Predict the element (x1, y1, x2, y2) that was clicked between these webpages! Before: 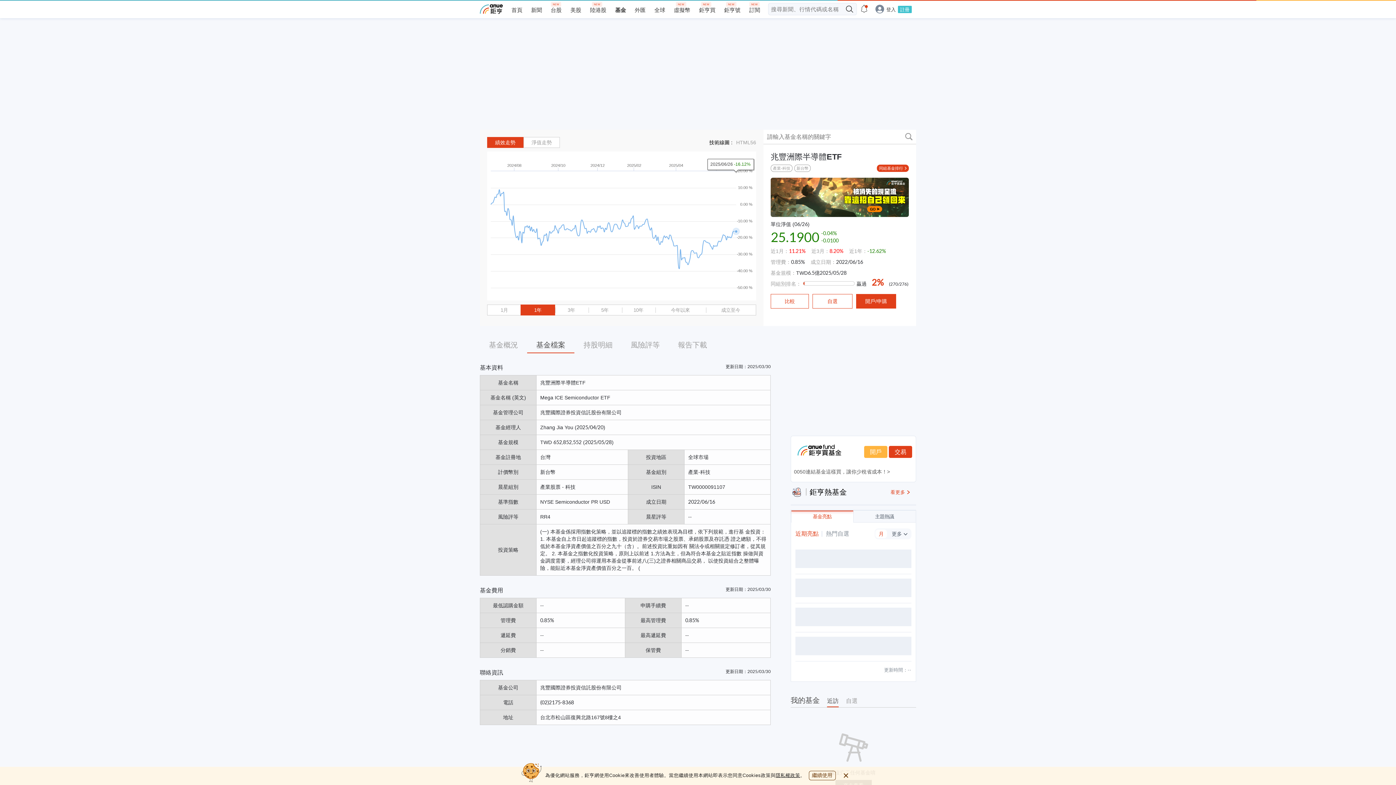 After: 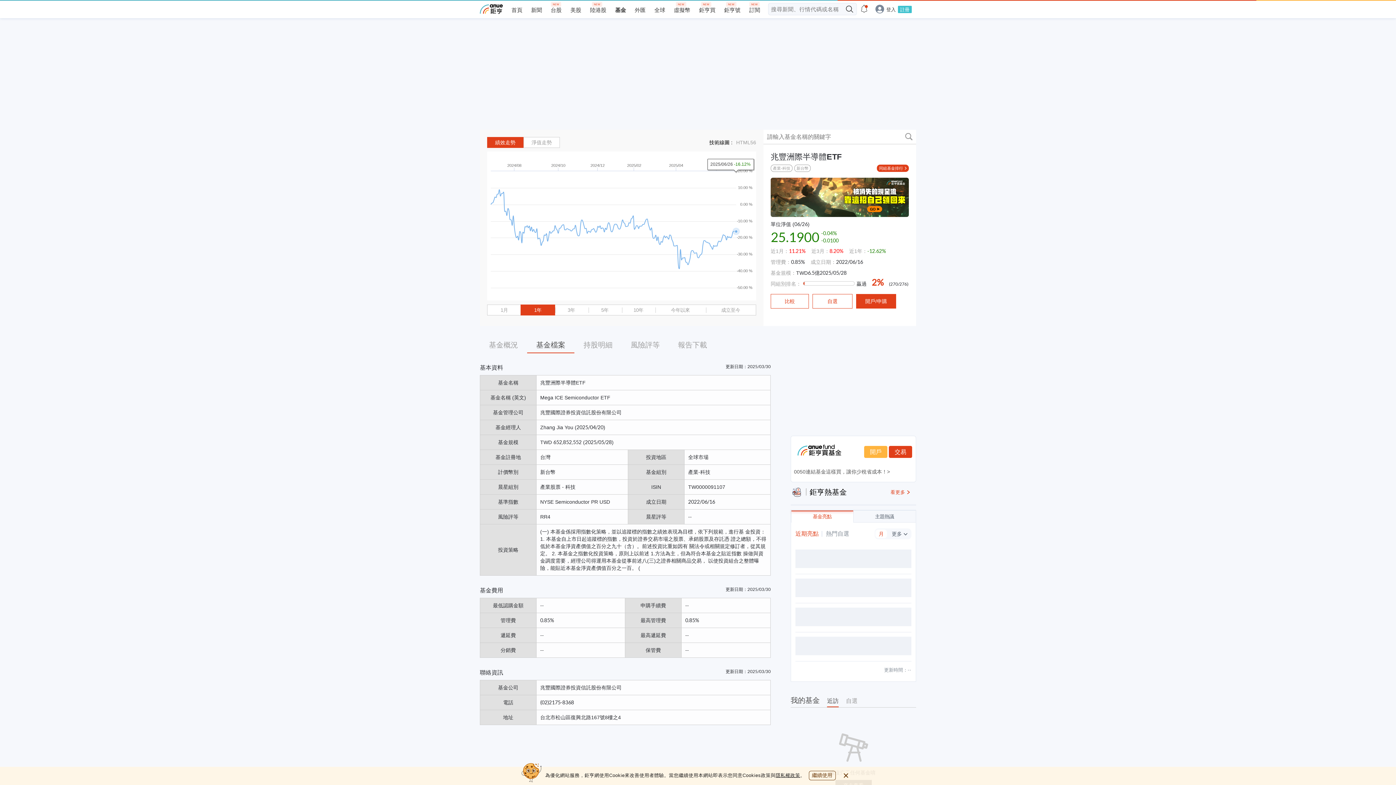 Action: bbox: (853, 510, 916, 522) label: 主題熱議